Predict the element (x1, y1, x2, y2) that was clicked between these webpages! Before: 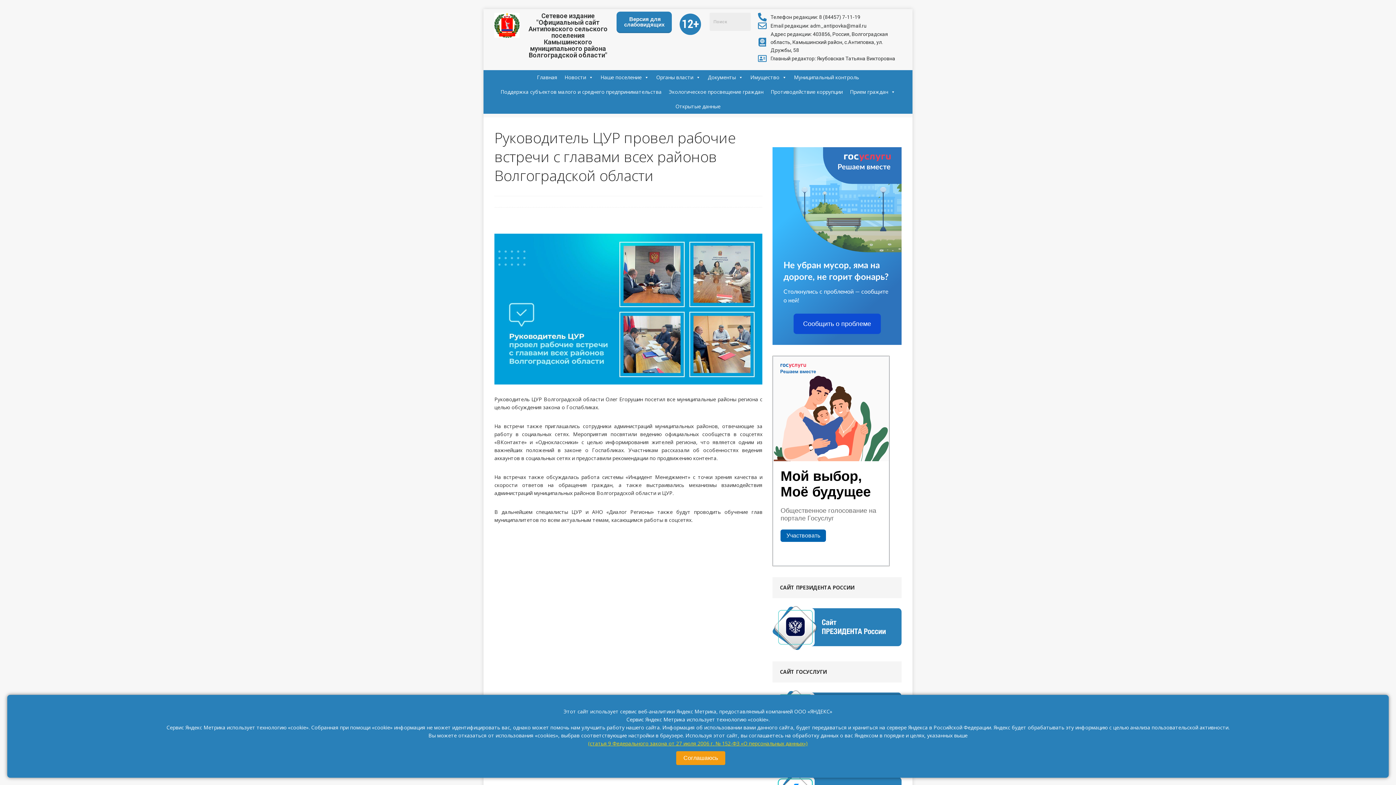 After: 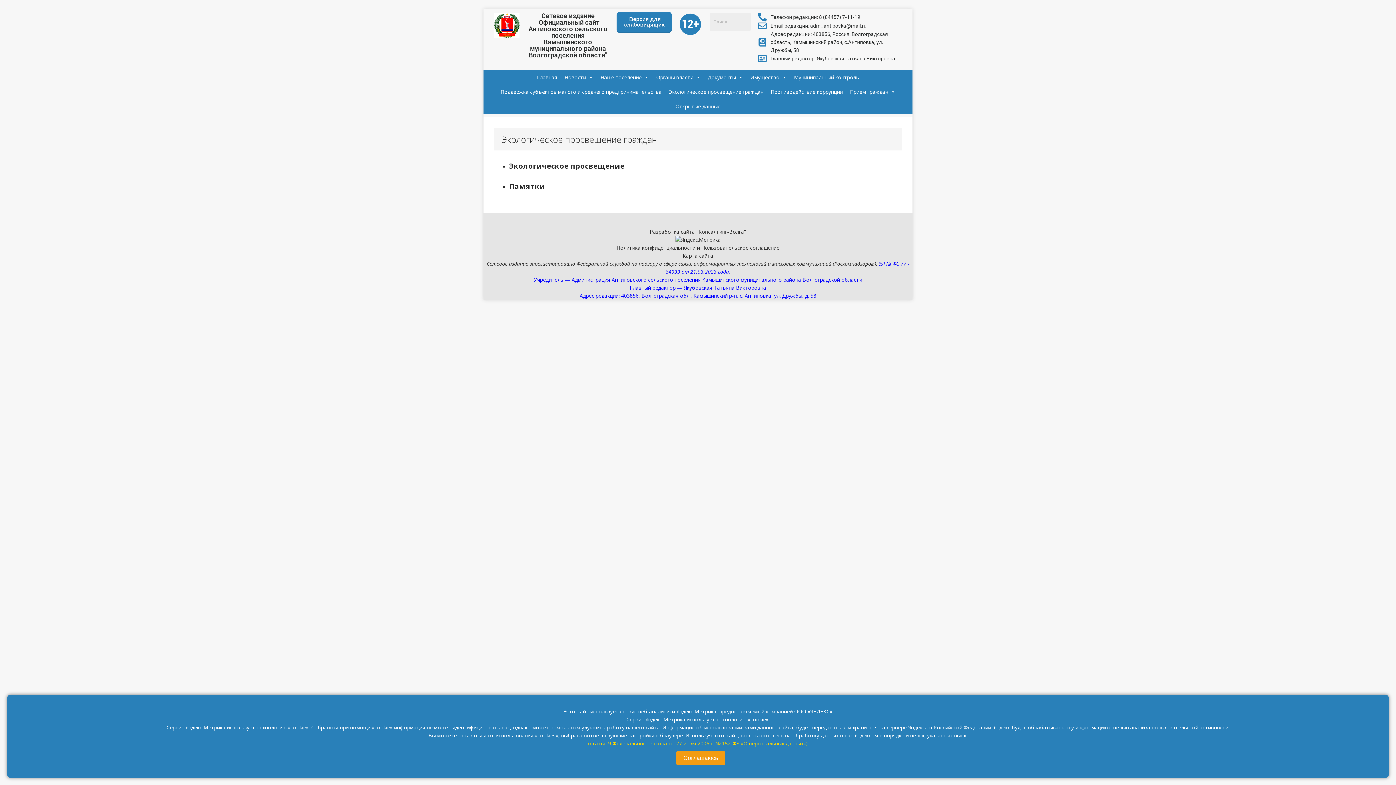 Action: bbox: (665, 84, 767, 99) label: Экологическое просвещение граждан